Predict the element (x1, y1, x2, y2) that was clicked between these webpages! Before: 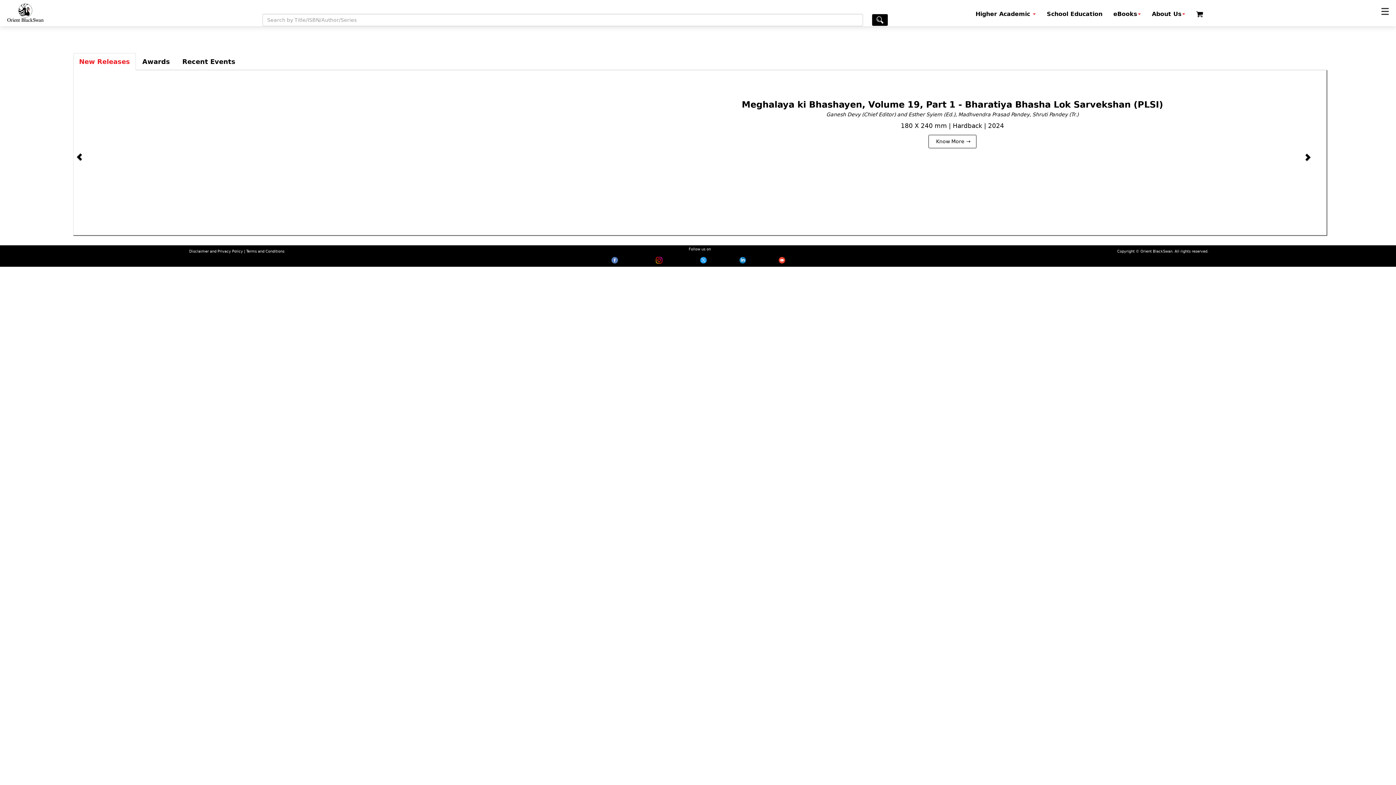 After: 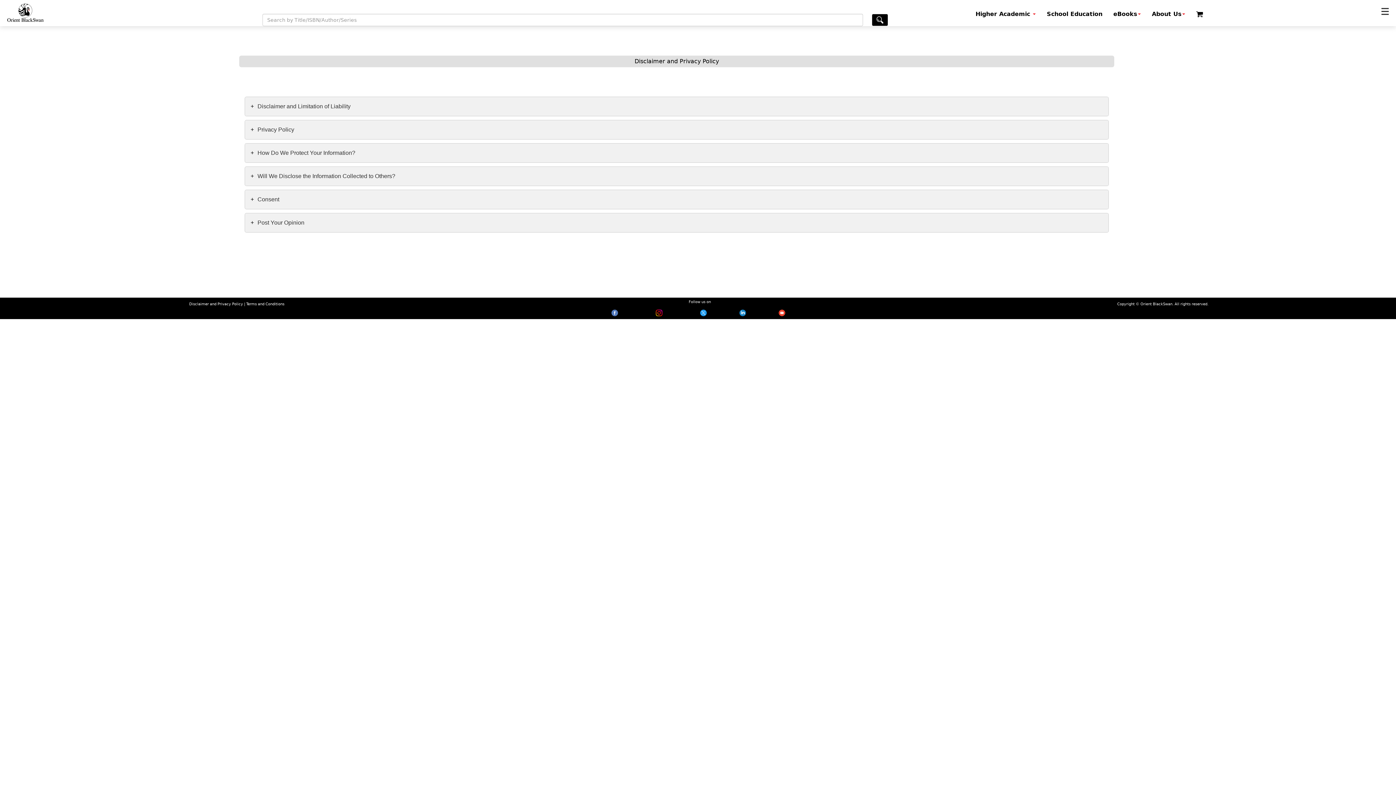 Action: label: Disclaimer and Privacy Policy bbox: (189, 249, 243, 253)